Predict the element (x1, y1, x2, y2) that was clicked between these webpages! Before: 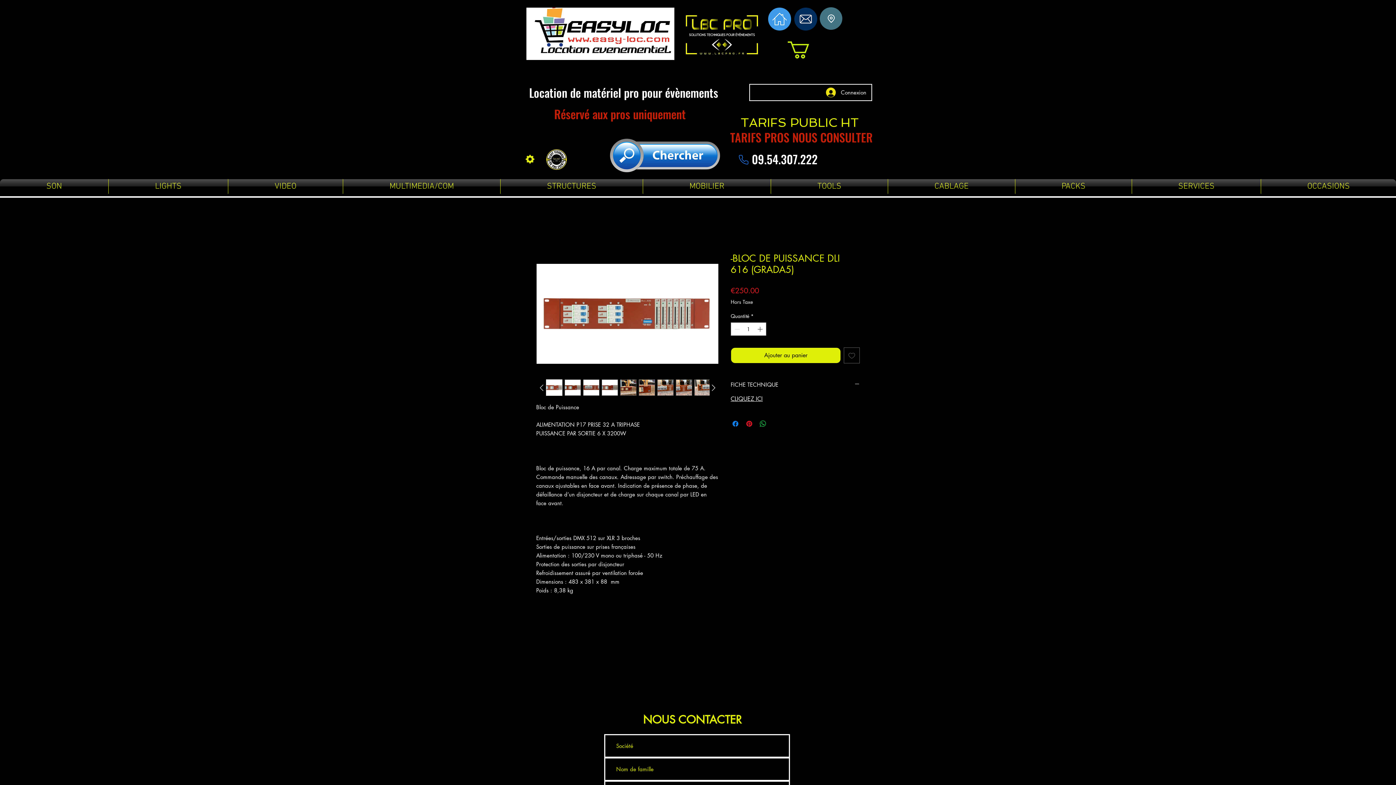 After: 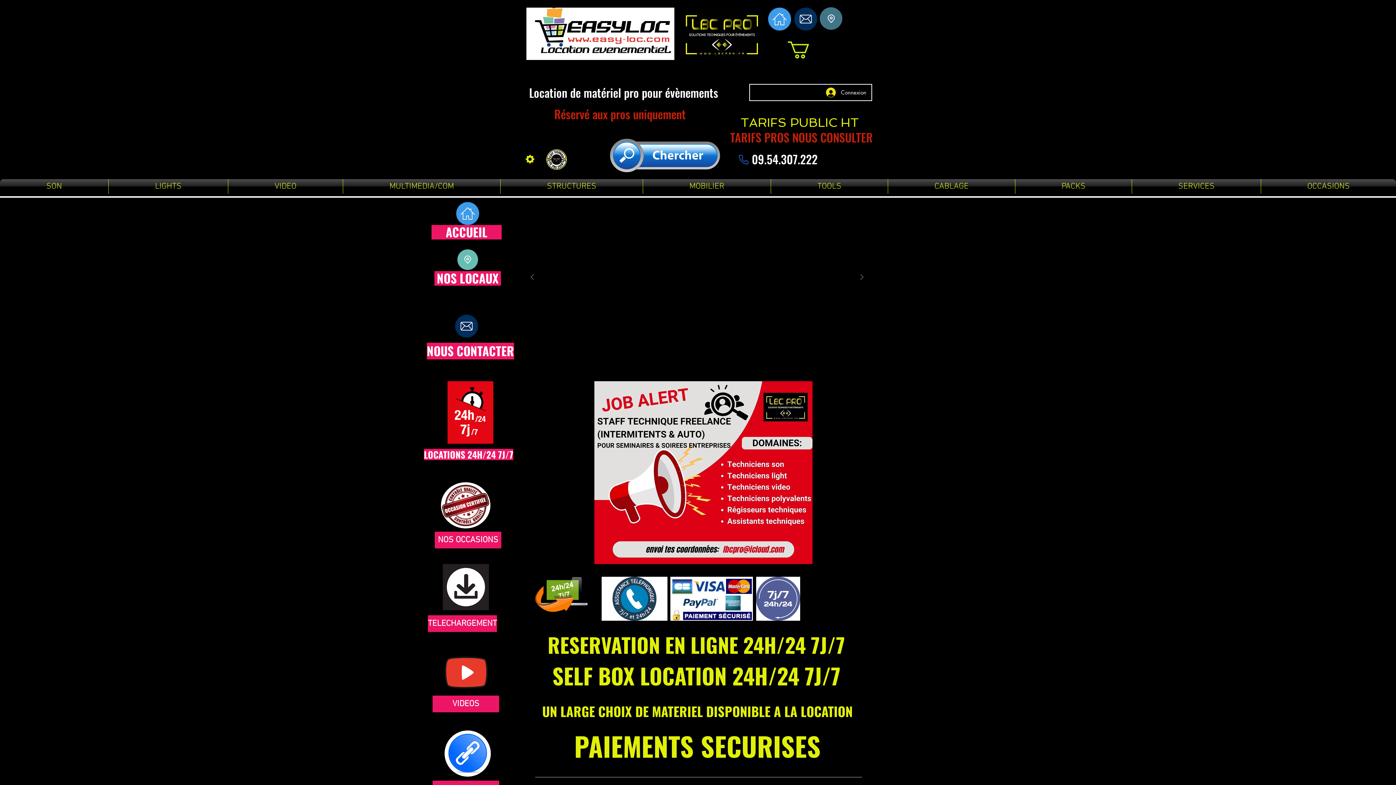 Action: label: PAGE ACCUEIL  bbox: (768, 7, 791, 30)